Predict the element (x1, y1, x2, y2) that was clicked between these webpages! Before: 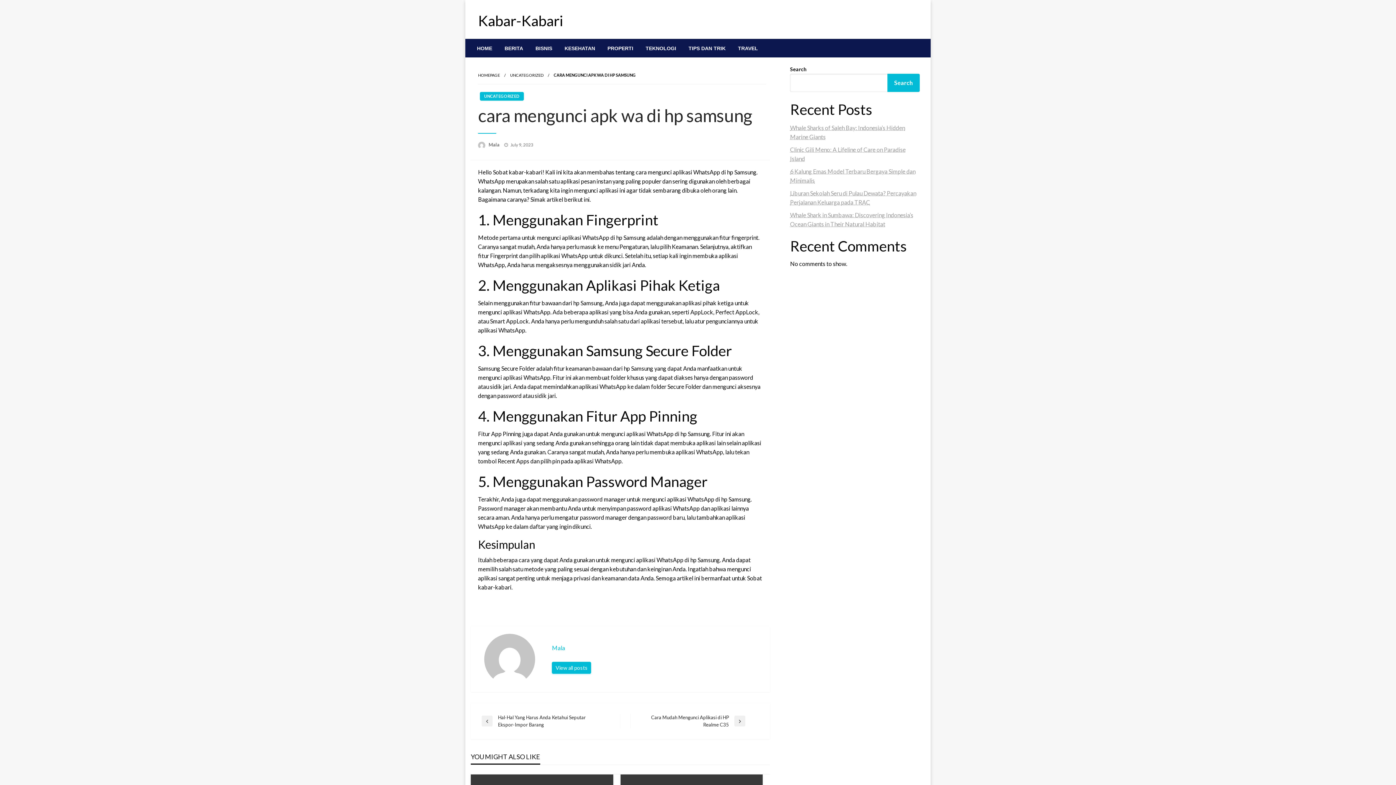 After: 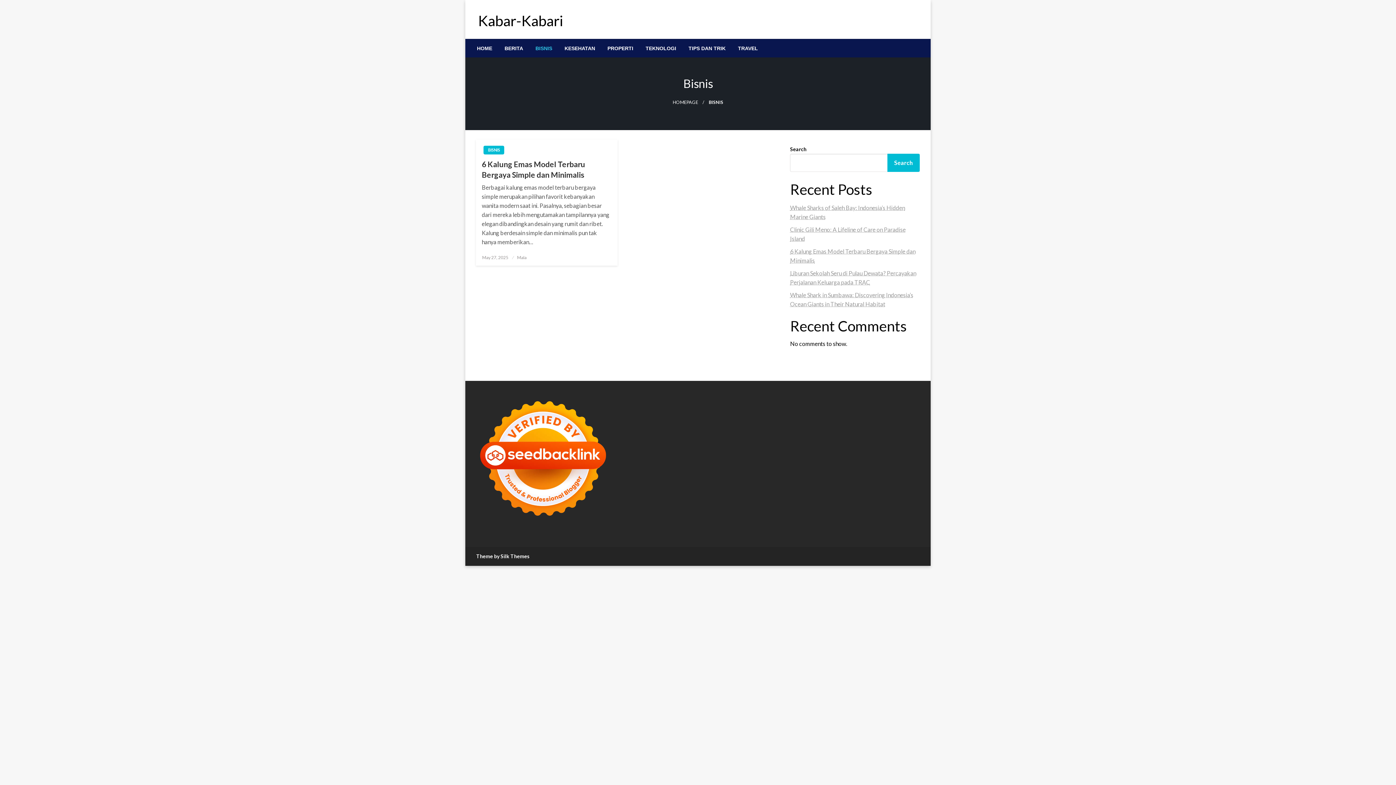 Action: label: BISNIS bbox: (529, 39, 558, 57)